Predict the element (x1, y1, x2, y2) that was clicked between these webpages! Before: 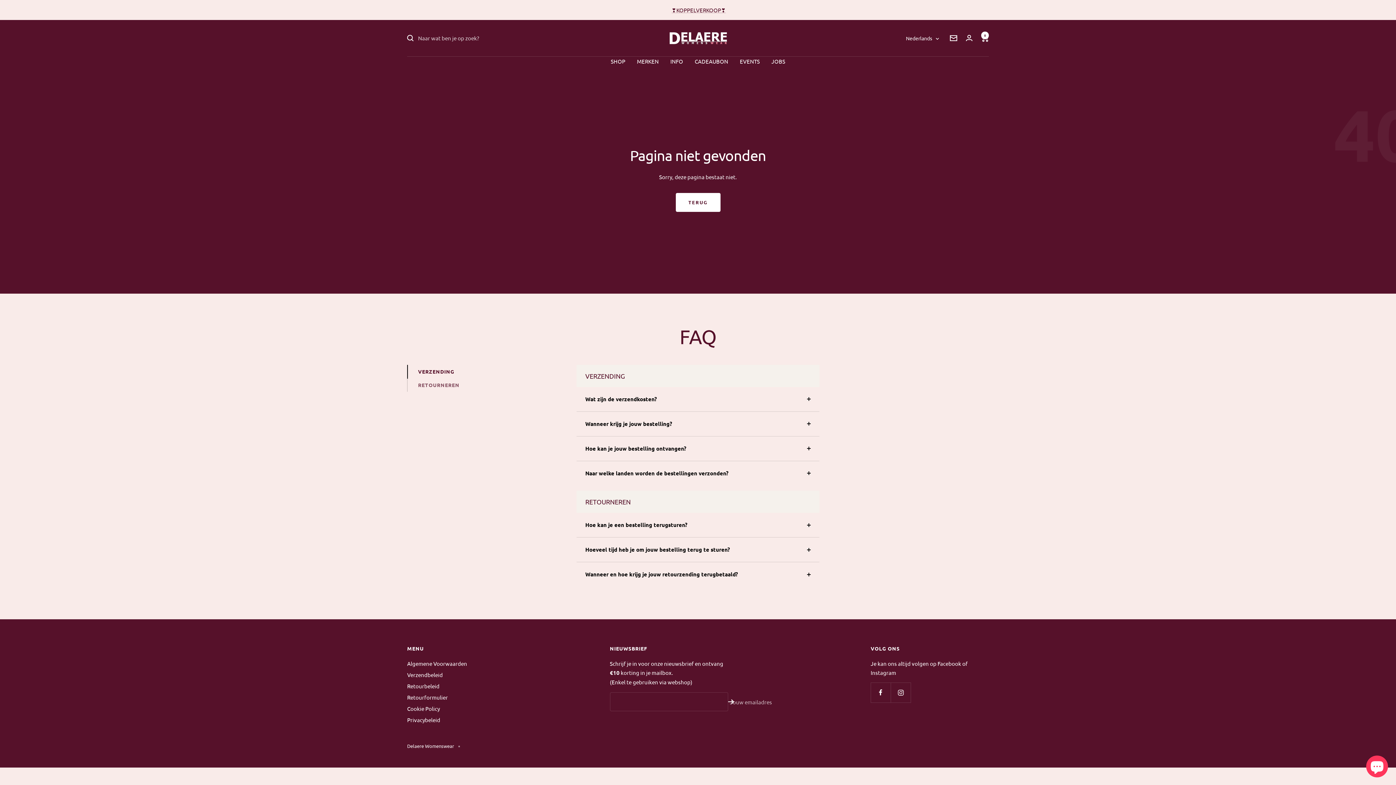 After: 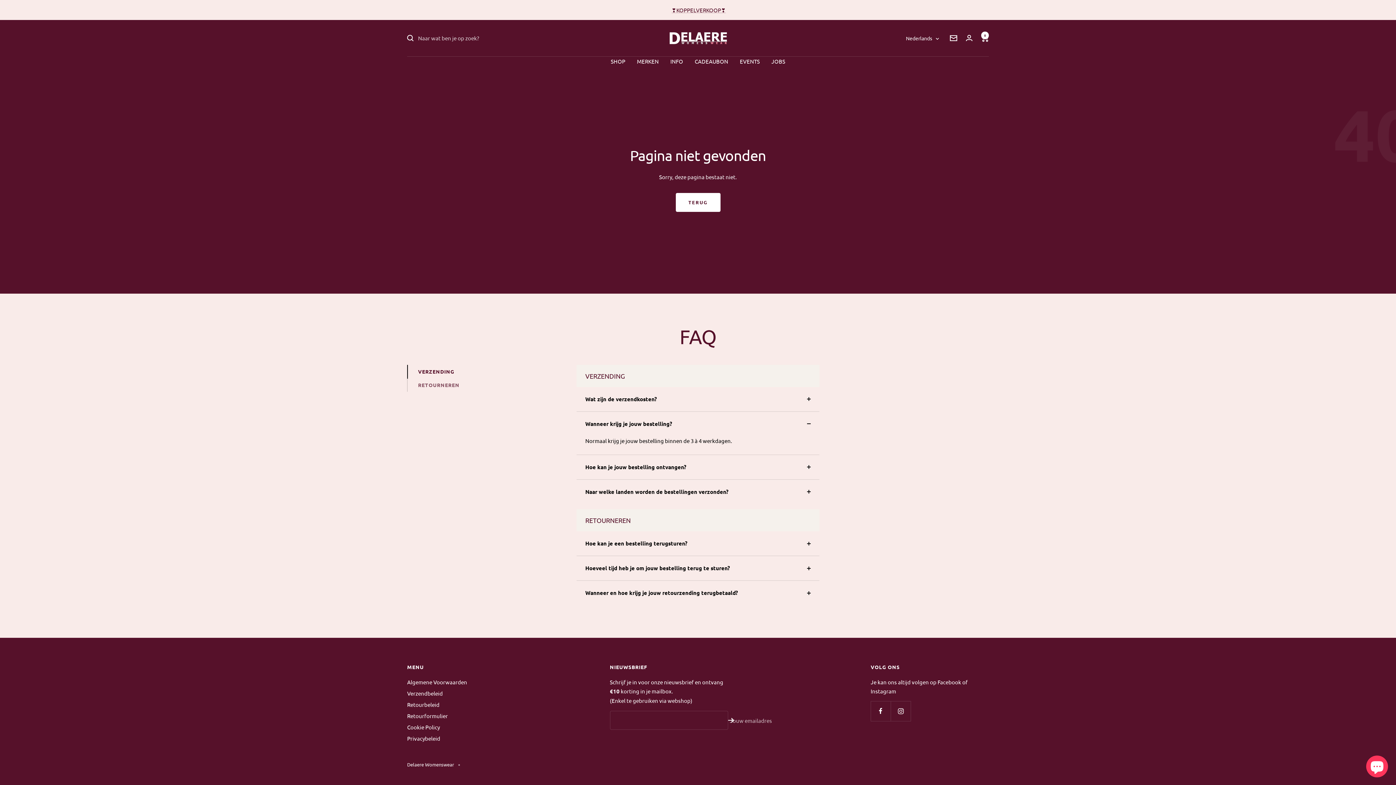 Action: bbox: (576, 411, 819, 436) label: Wanneer krijg je jouw bestelling?